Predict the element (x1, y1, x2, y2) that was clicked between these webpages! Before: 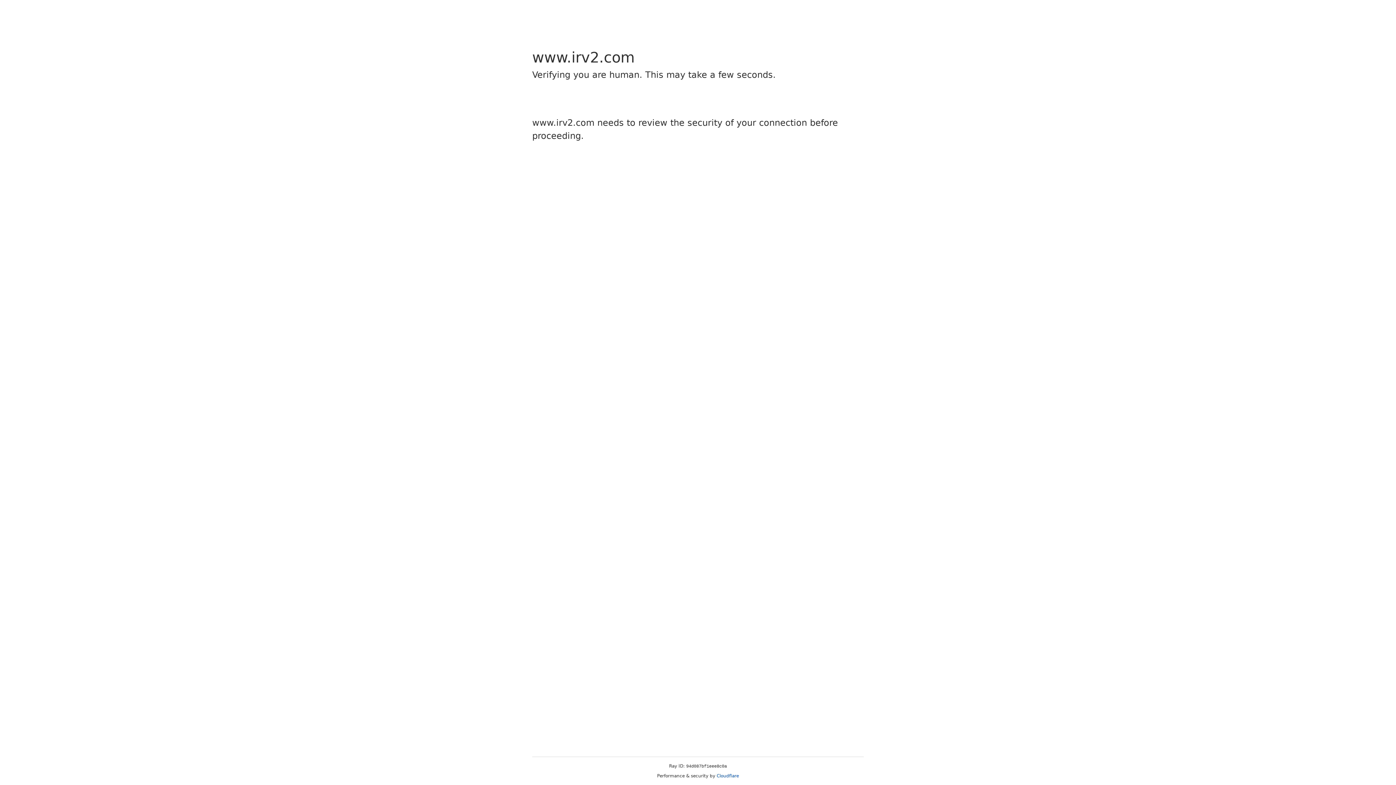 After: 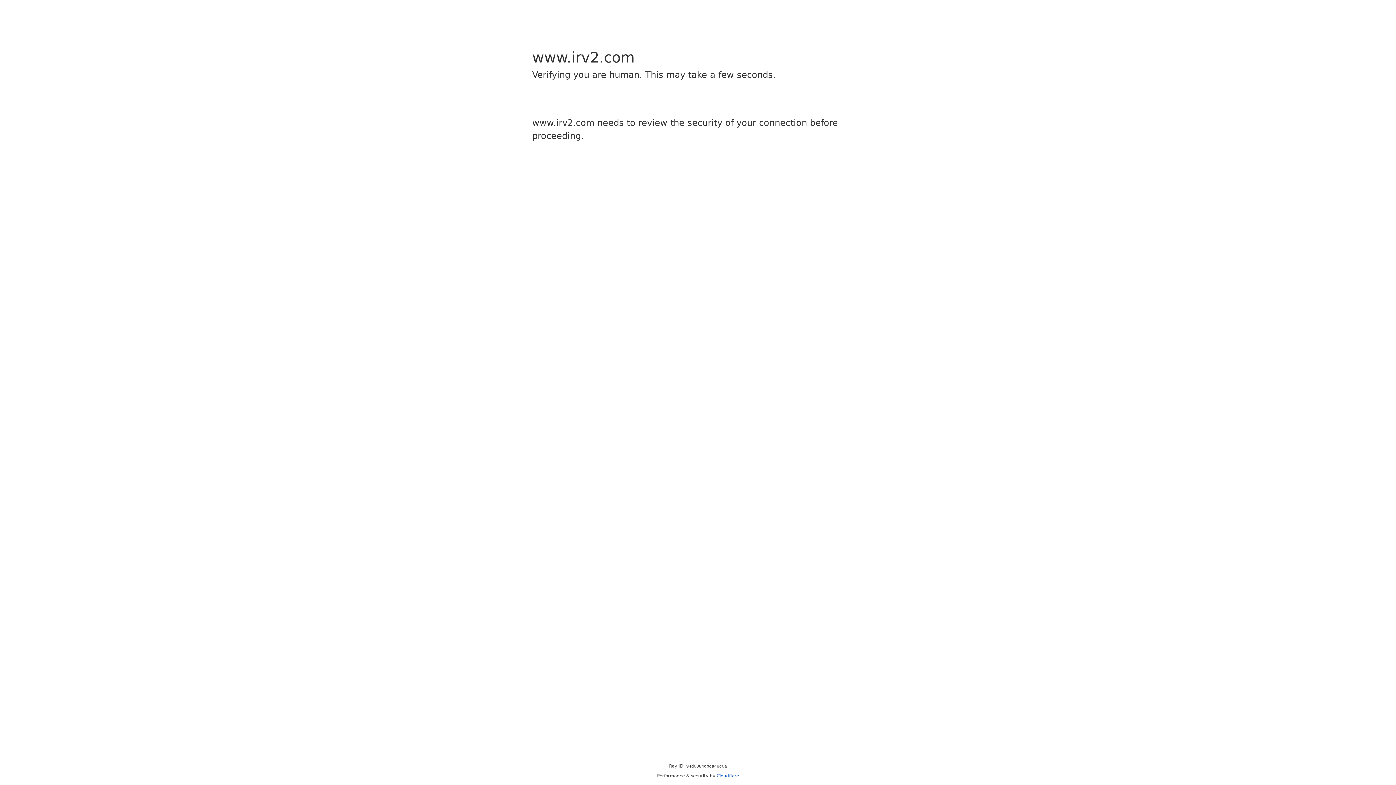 Action: bbox: (716, 773, 739, 778) label: Cloudflare